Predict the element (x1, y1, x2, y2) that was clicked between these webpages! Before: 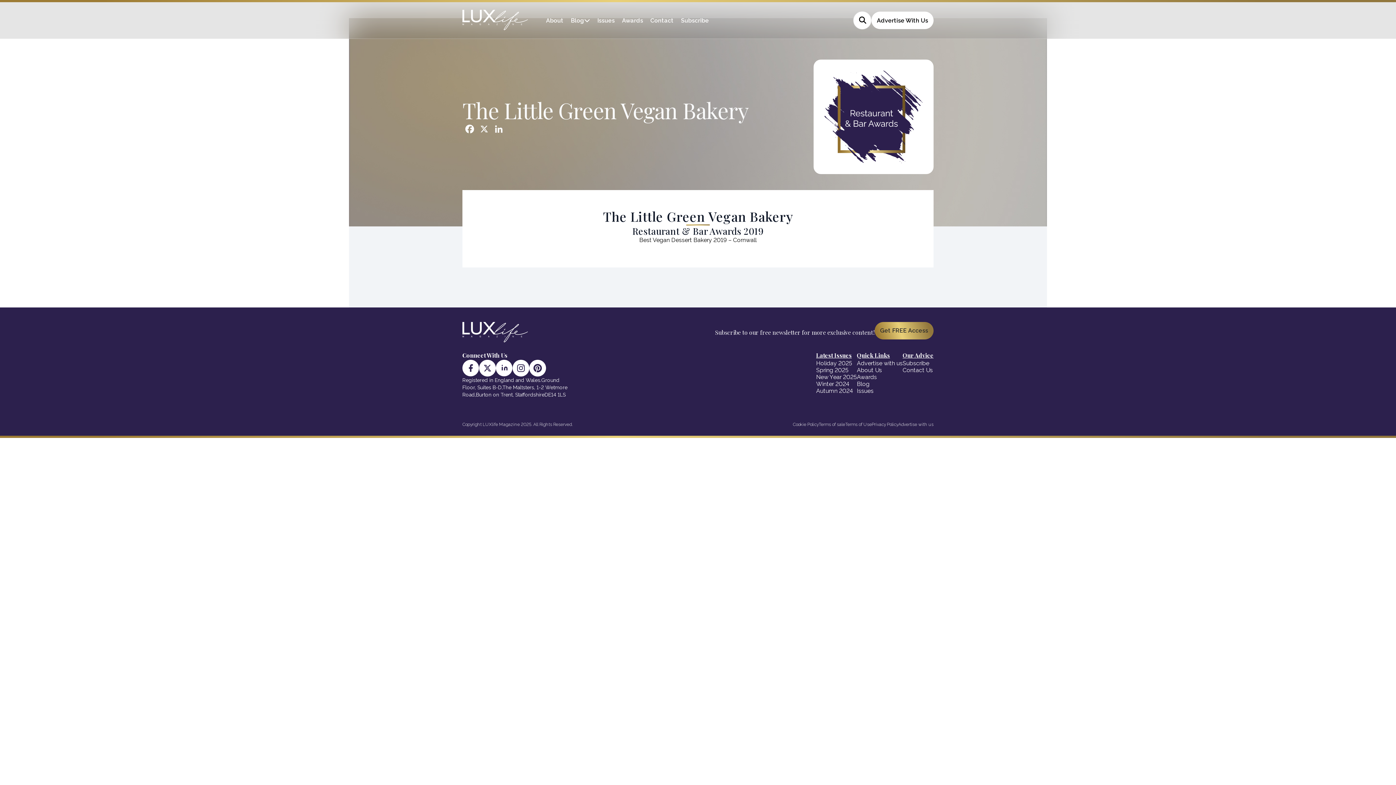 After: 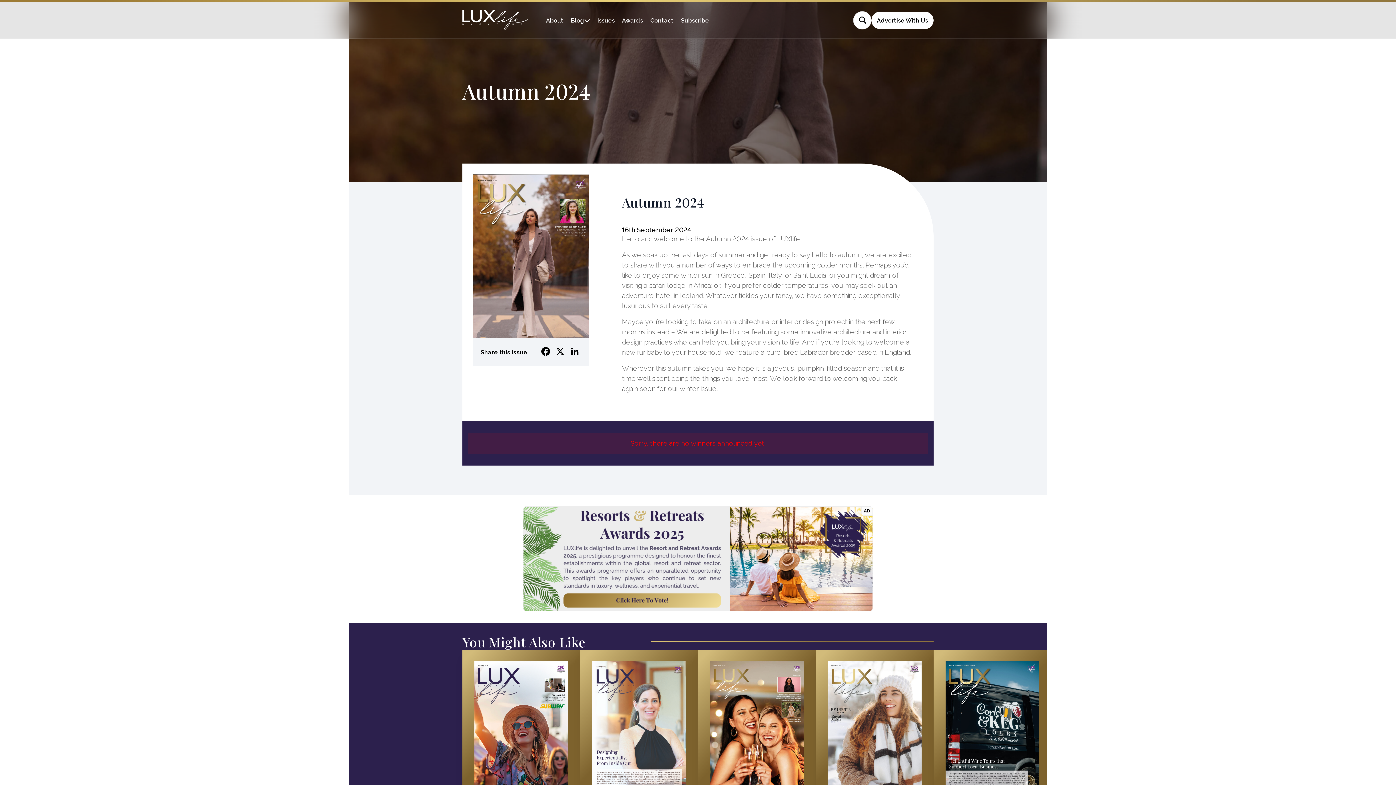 Action: label: Autumn 2024 bbox: (816, 387, 857, 394)